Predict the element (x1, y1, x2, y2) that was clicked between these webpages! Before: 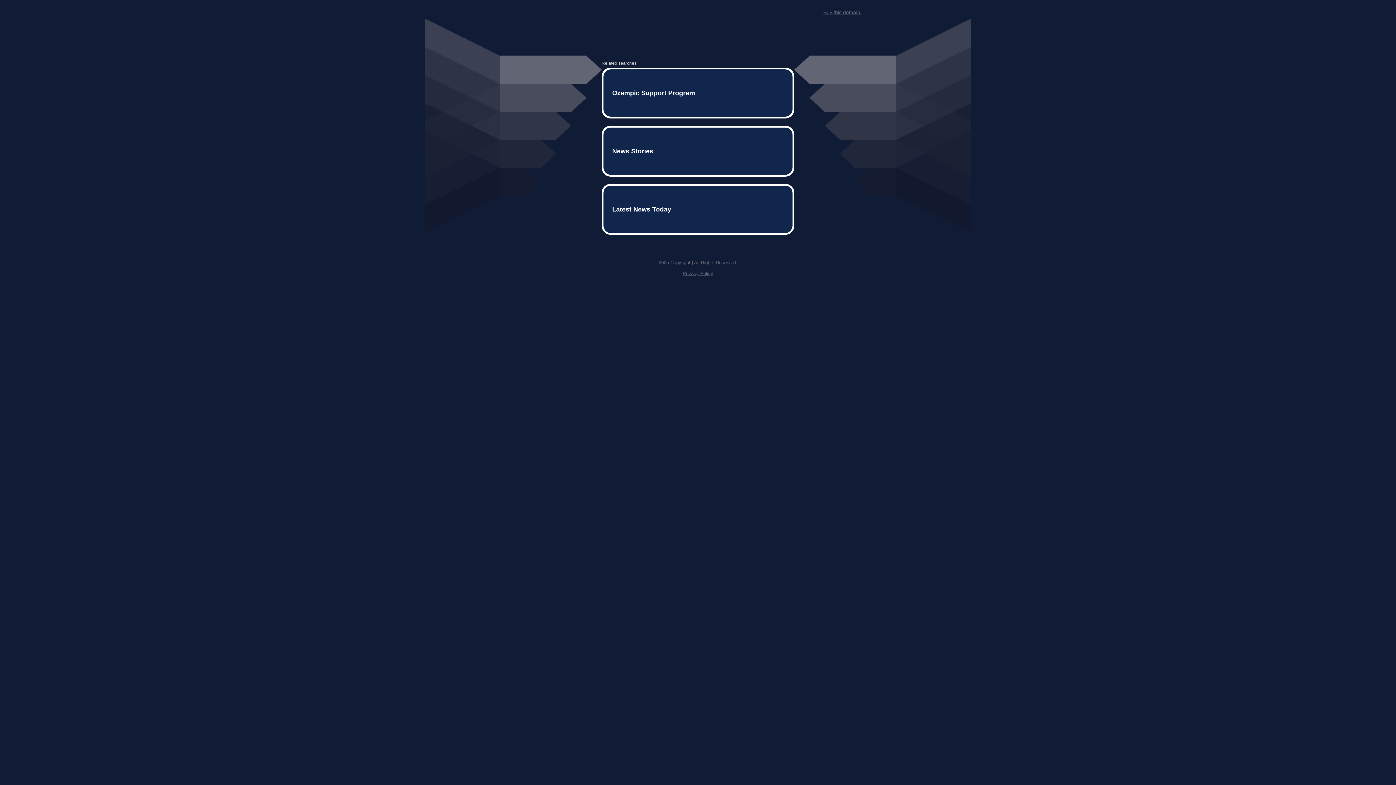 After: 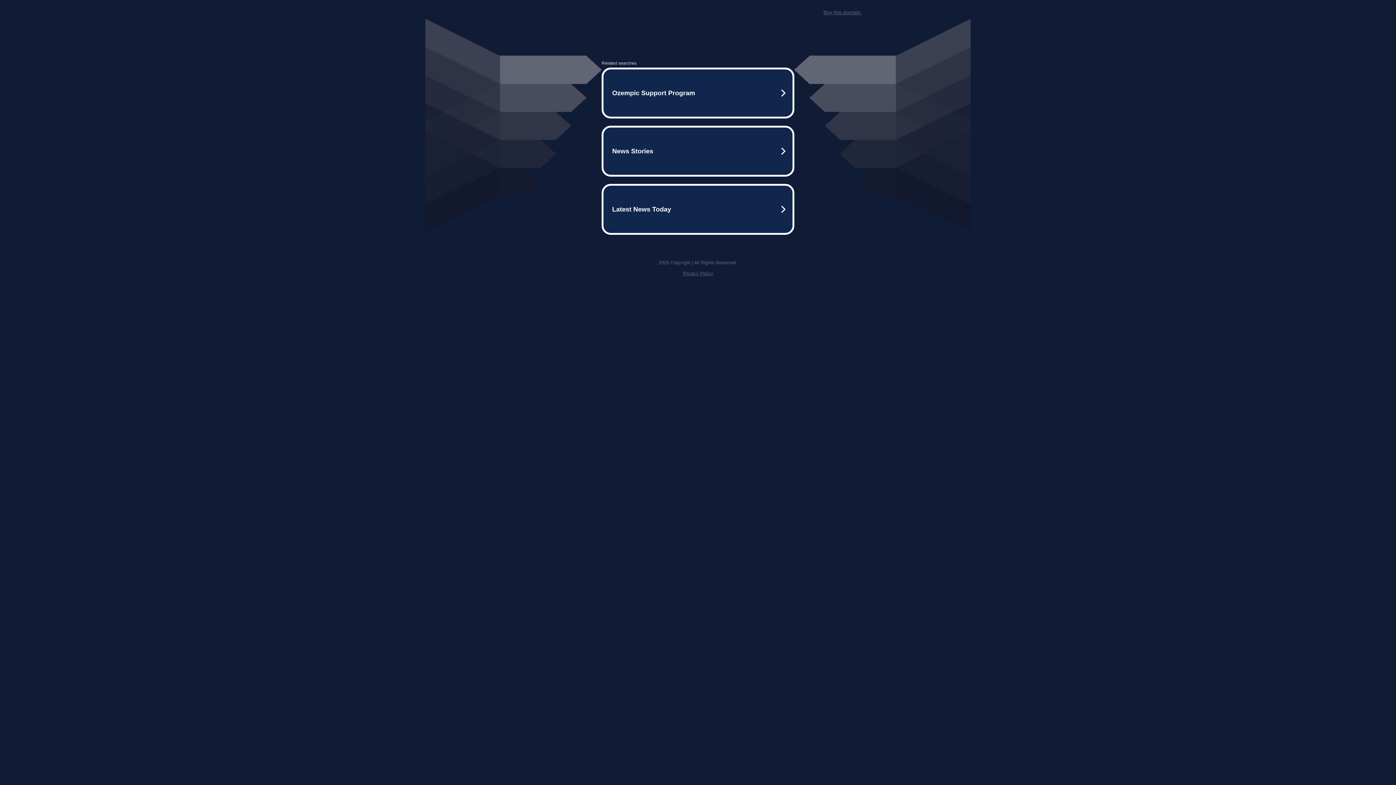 Action: label: Buy this domain. bbox: (823, 9, 861, 15)